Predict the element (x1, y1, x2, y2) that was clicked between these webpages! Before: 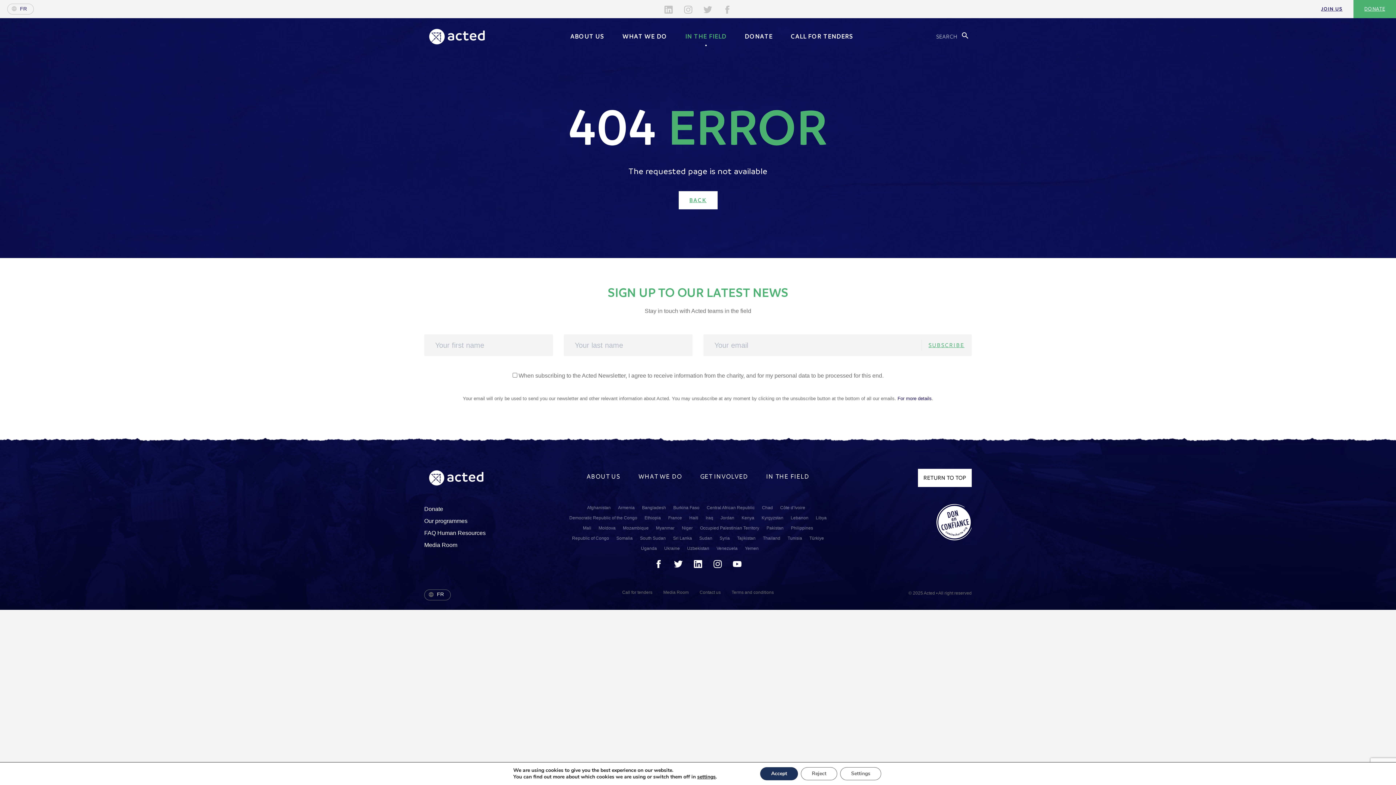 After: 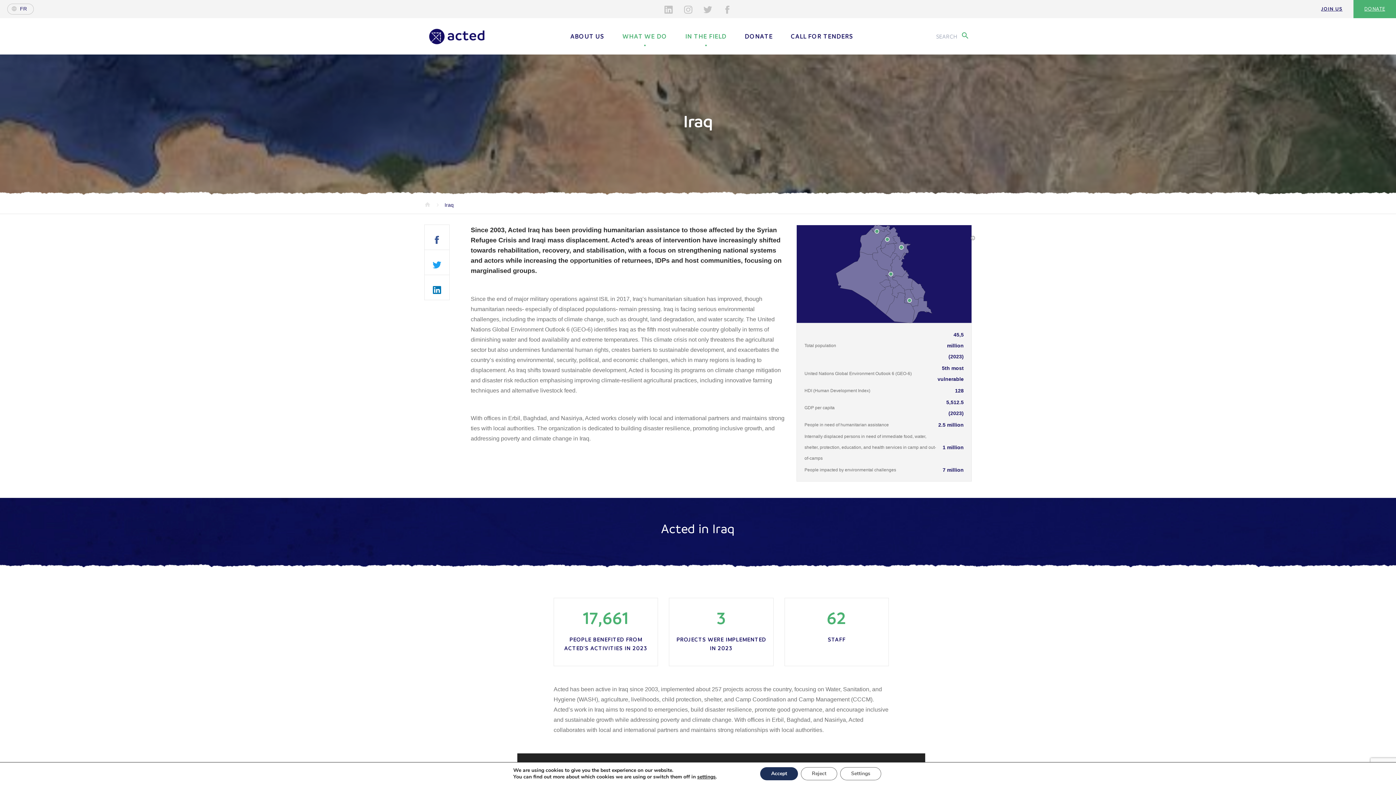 Action: label: Iraq bbox: (705, 515, 713, 520)